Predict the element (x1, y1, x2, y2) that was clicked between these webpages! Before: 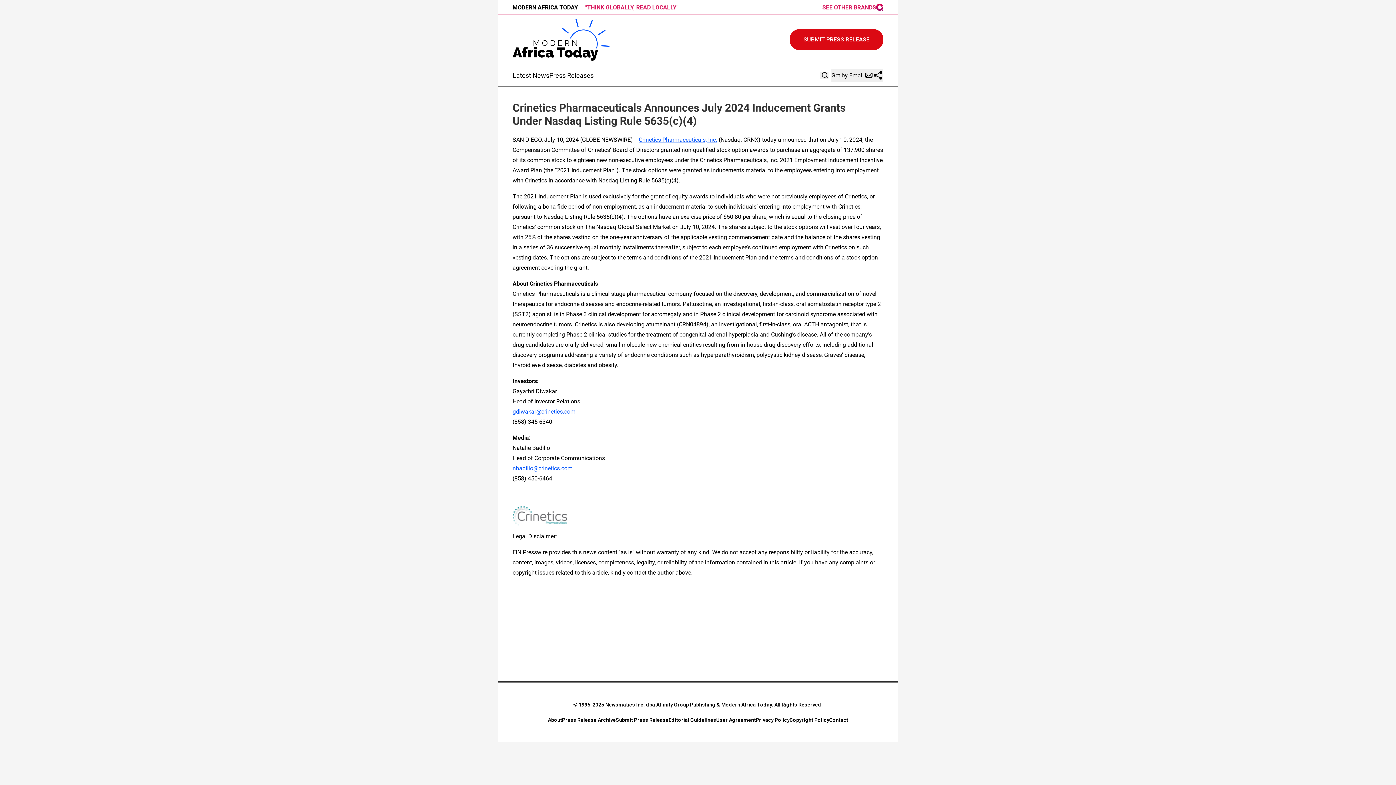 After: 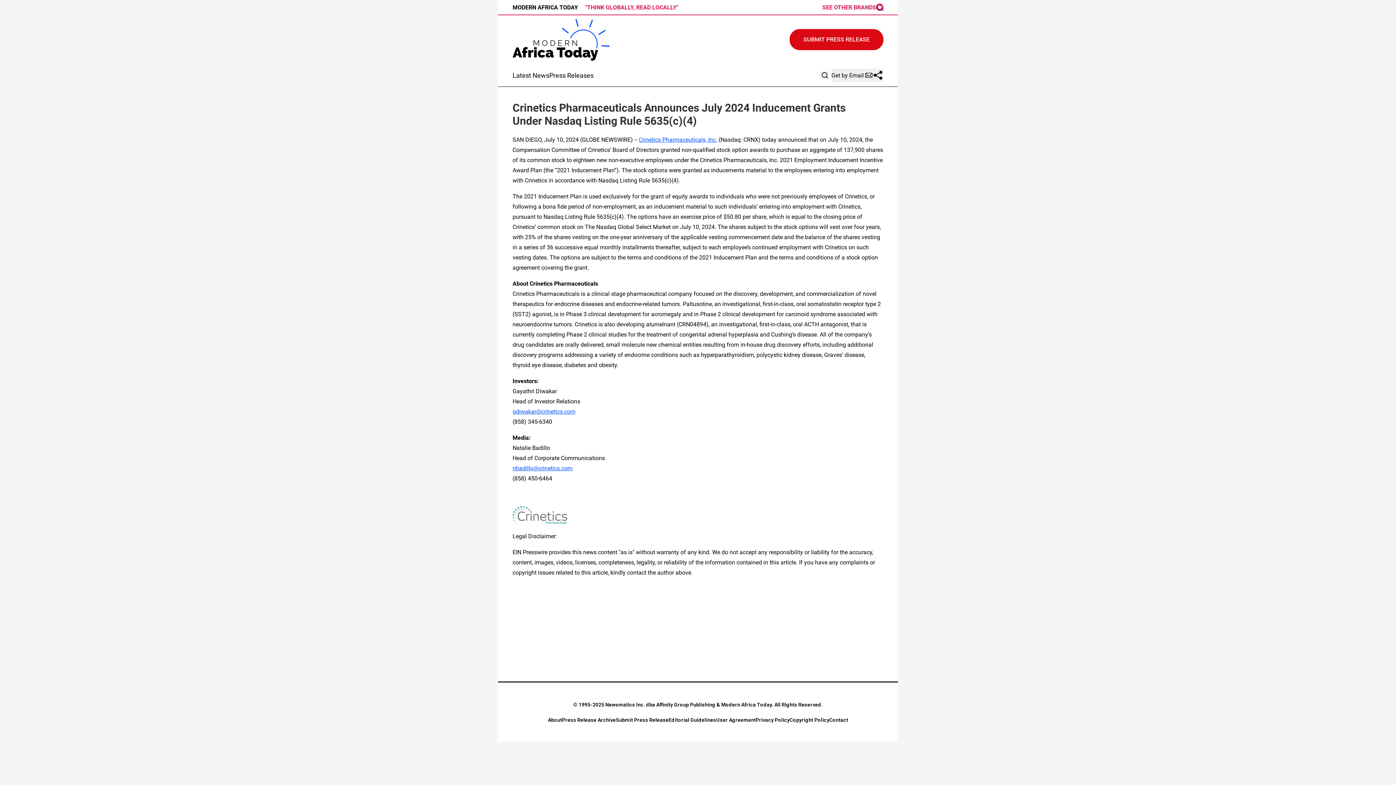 Action: label: SEE OTHER BRANDS bbox: (822, 3, 883, 10)